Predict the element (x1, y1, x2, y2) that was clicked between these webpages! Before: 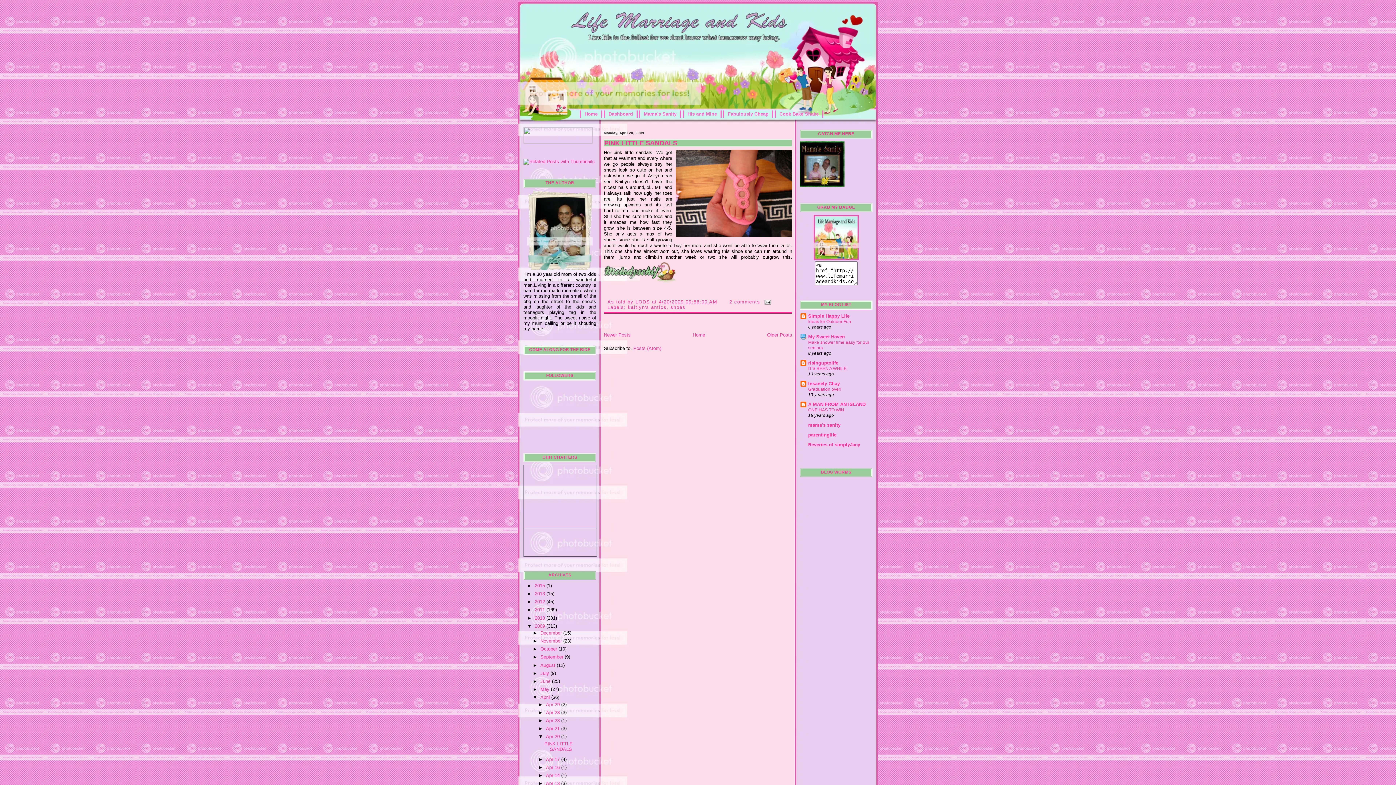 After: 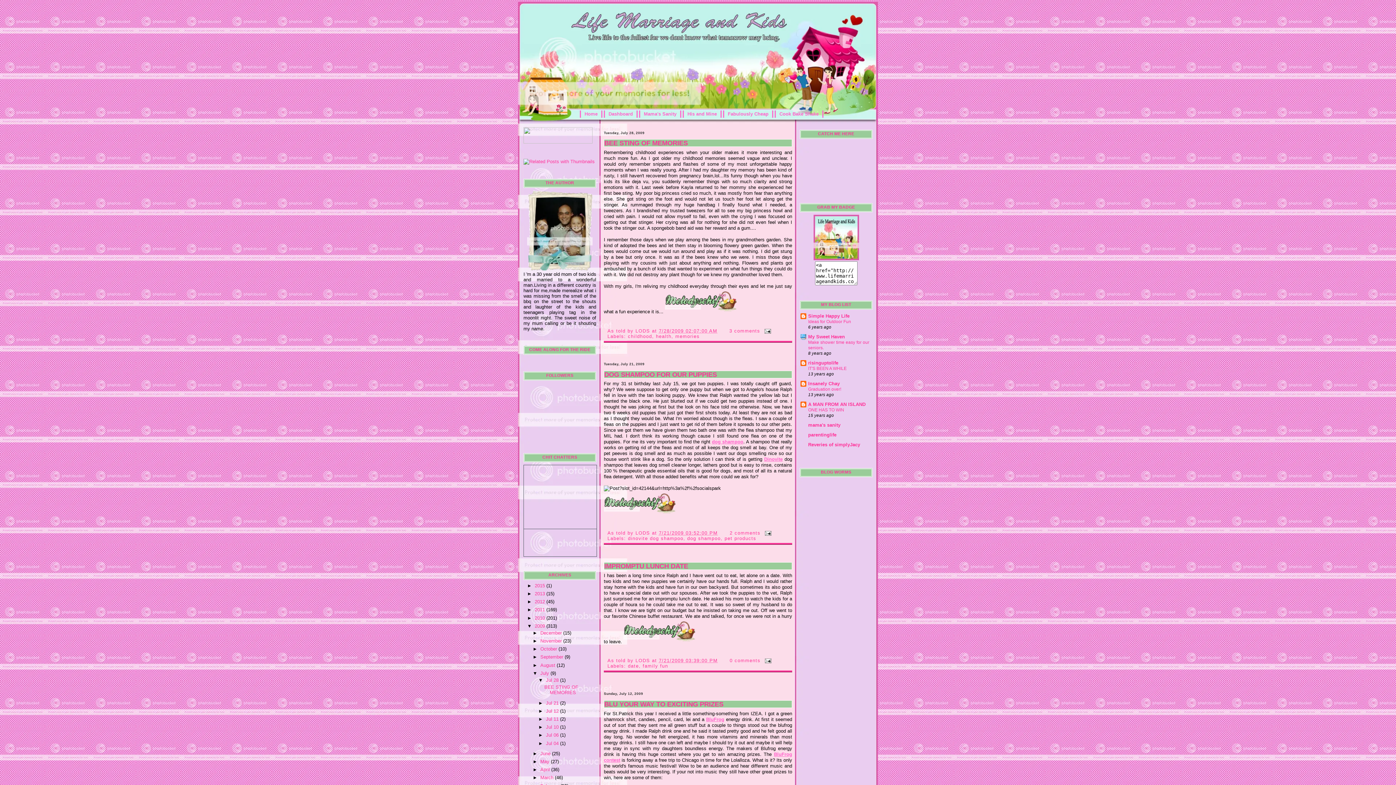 Action: label: July  bbox: (540, 670, 550, 676)